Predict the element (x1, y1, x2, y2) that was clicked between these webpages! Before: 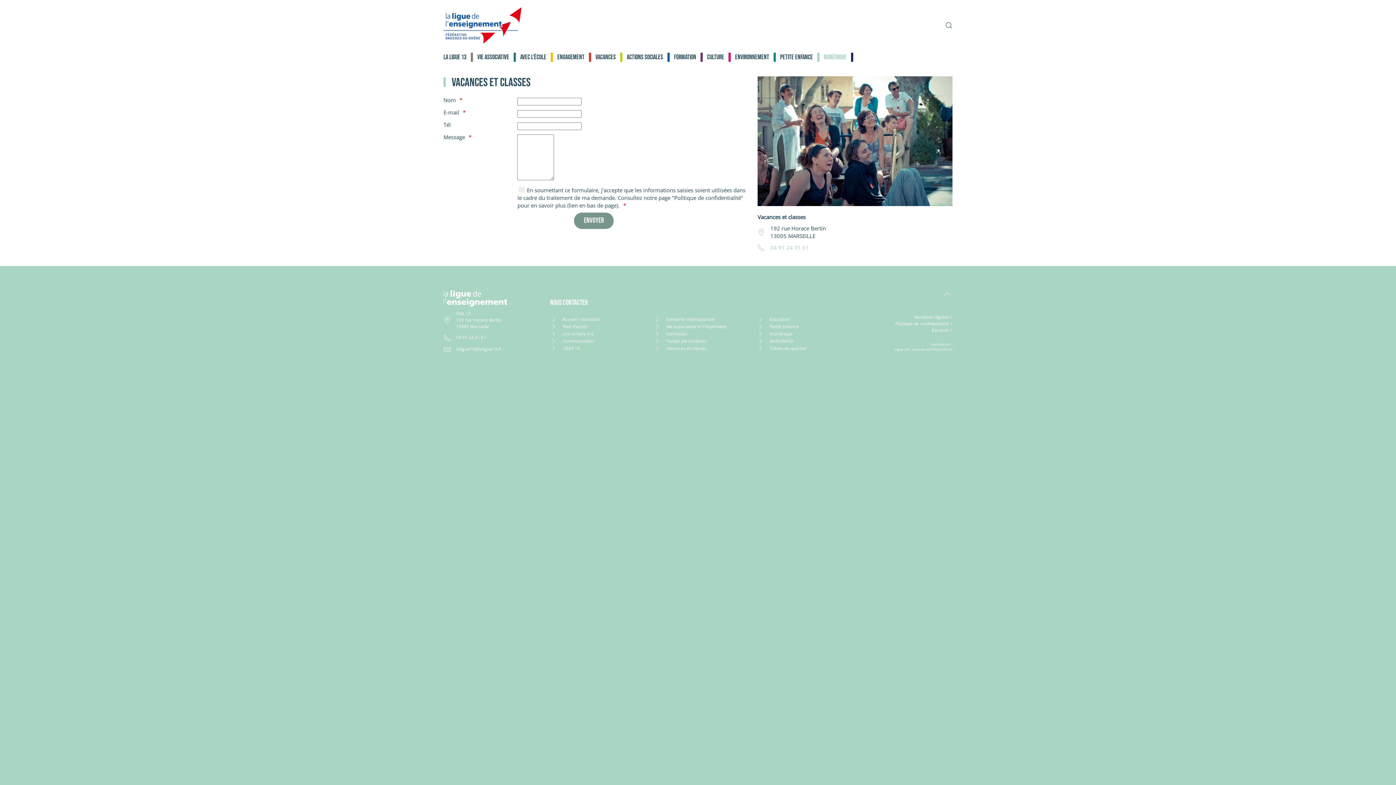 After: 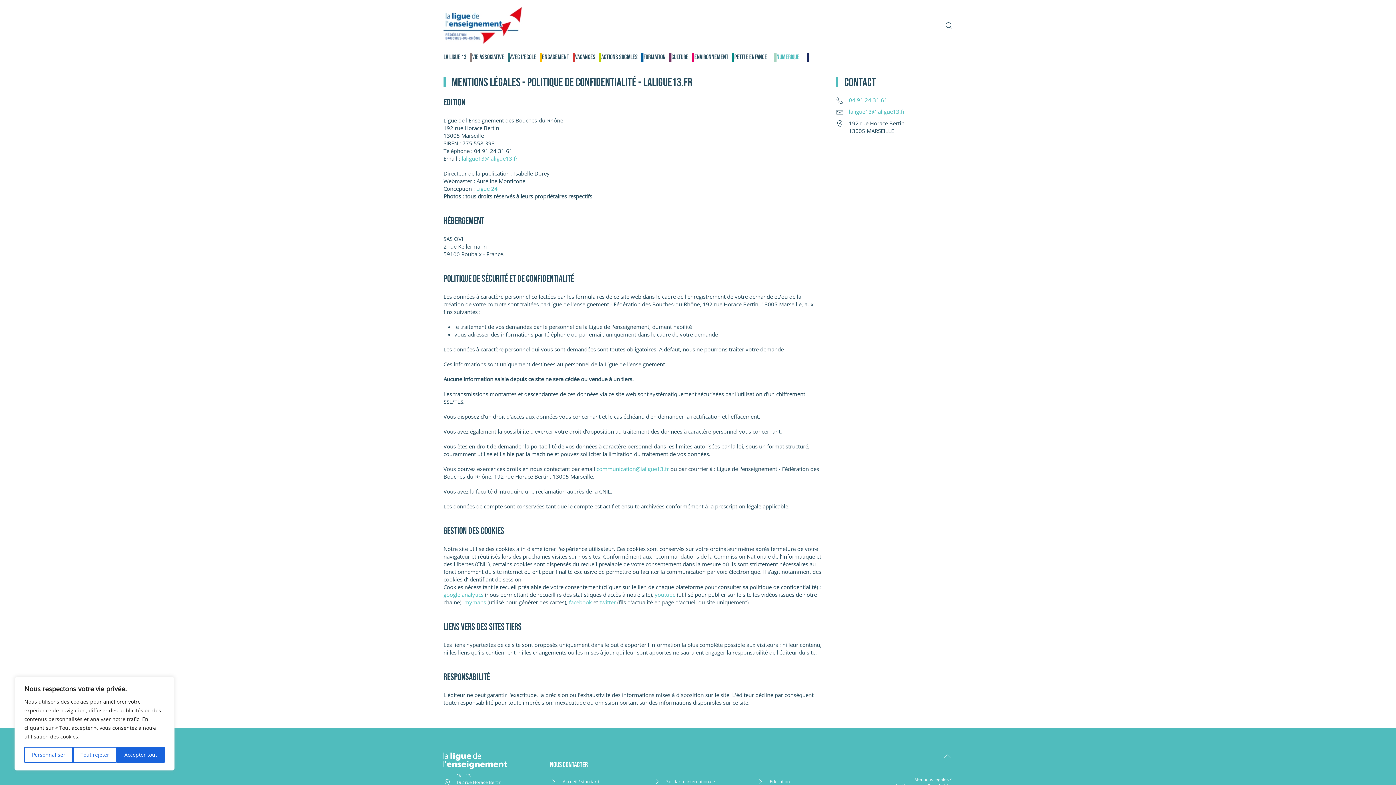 Action: label: Mentions légales < bbox: (869, 314, 952, 320)